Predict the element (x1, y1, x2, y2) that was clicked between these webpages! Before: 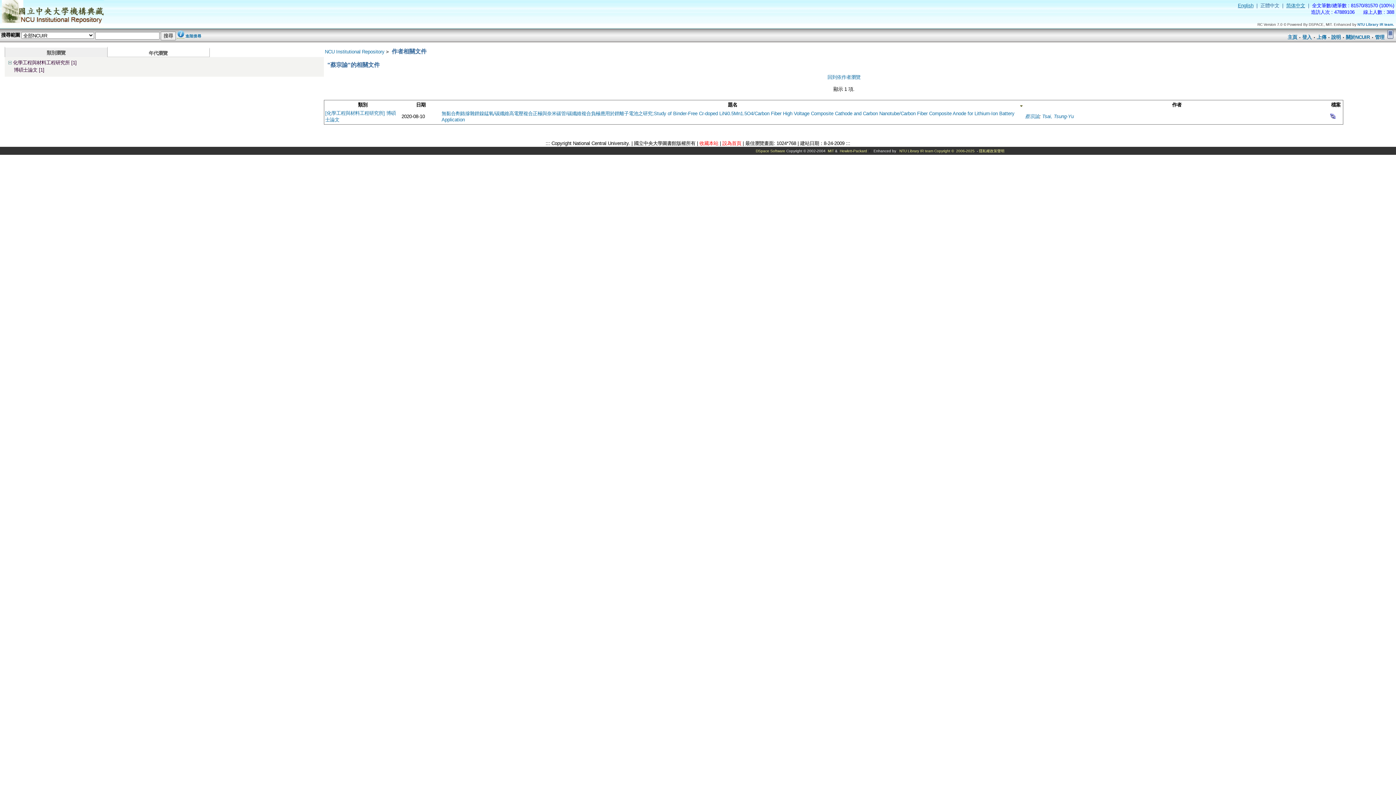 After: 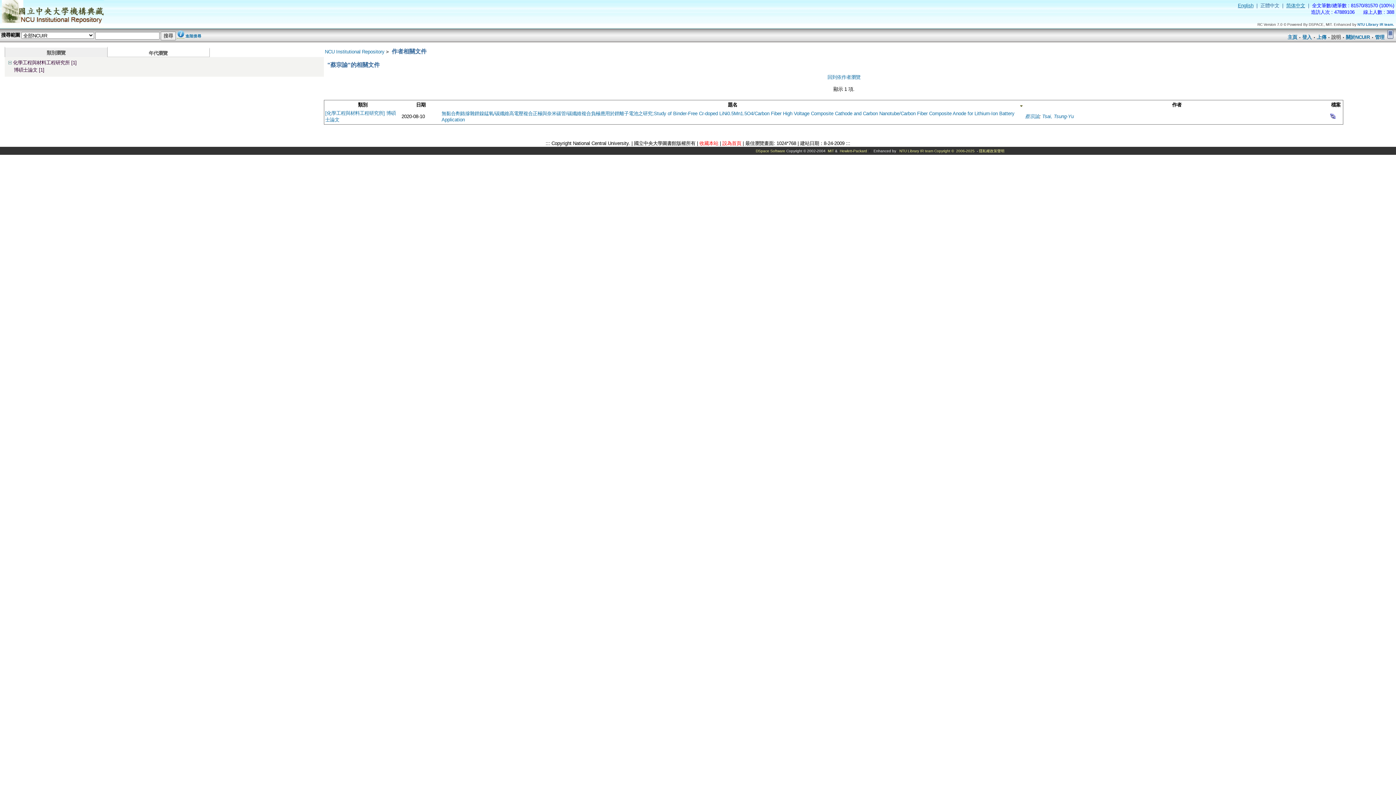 Action: bbox: (1331, 34, 1341, 40) label: 說明